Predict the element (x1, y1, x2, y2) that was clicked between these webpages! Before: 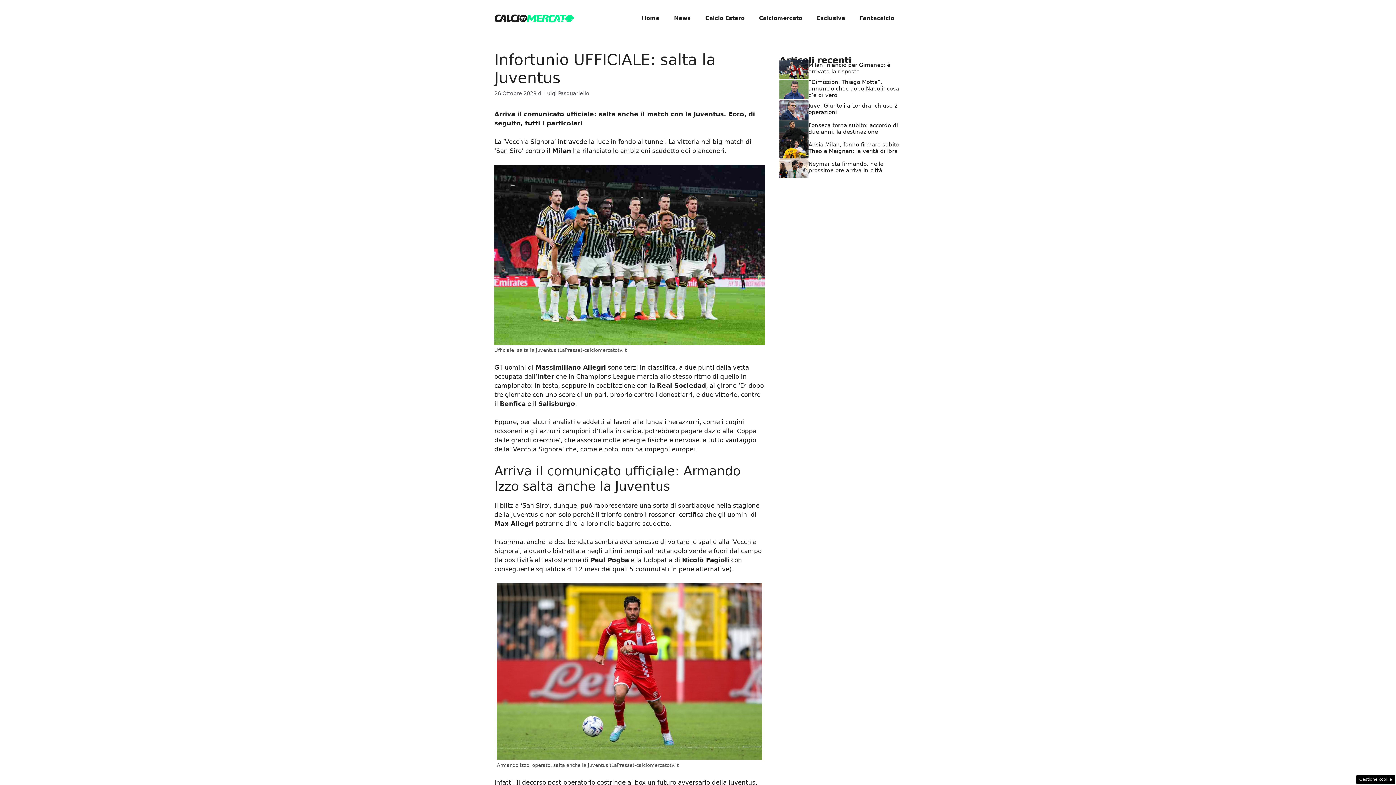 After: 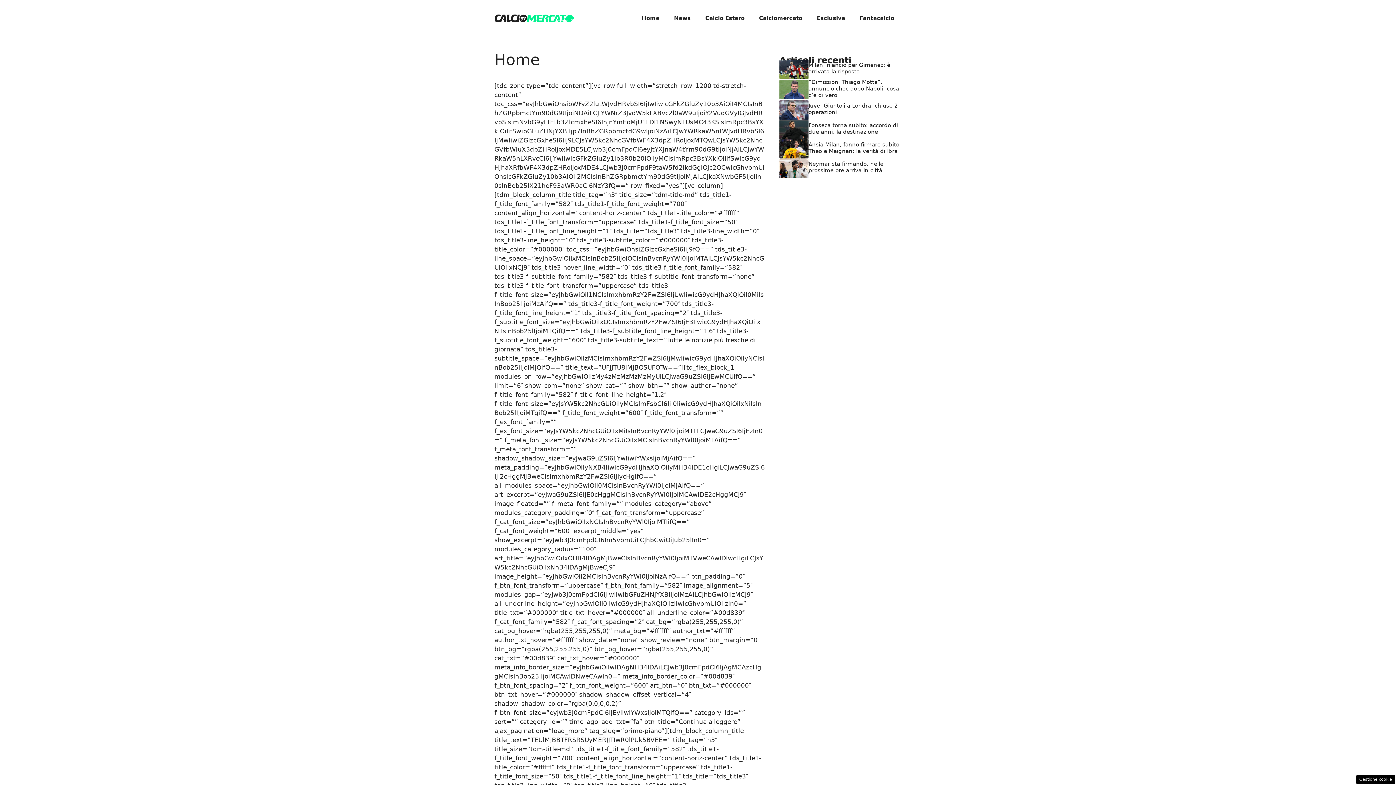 Action: label: Home bbox: (634, 7, 666, 29)